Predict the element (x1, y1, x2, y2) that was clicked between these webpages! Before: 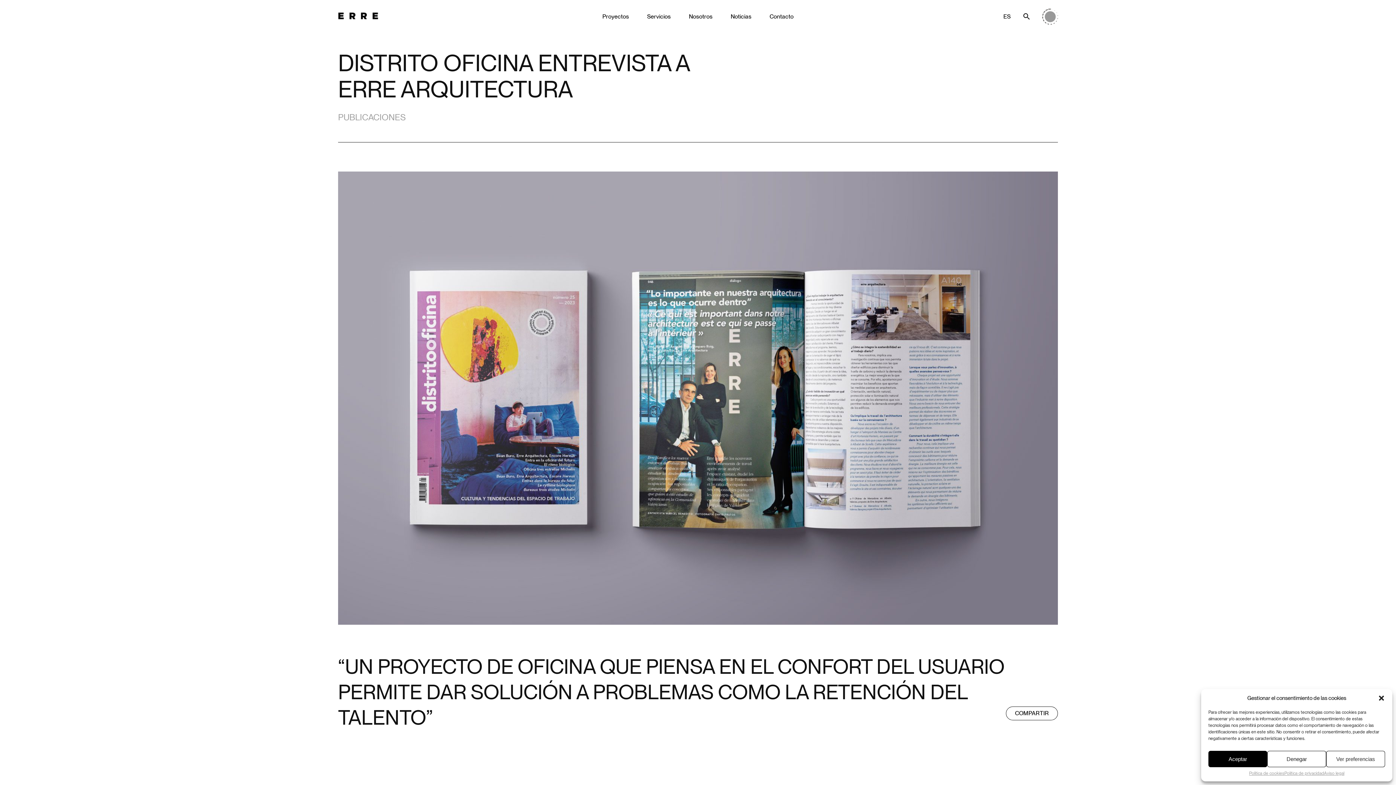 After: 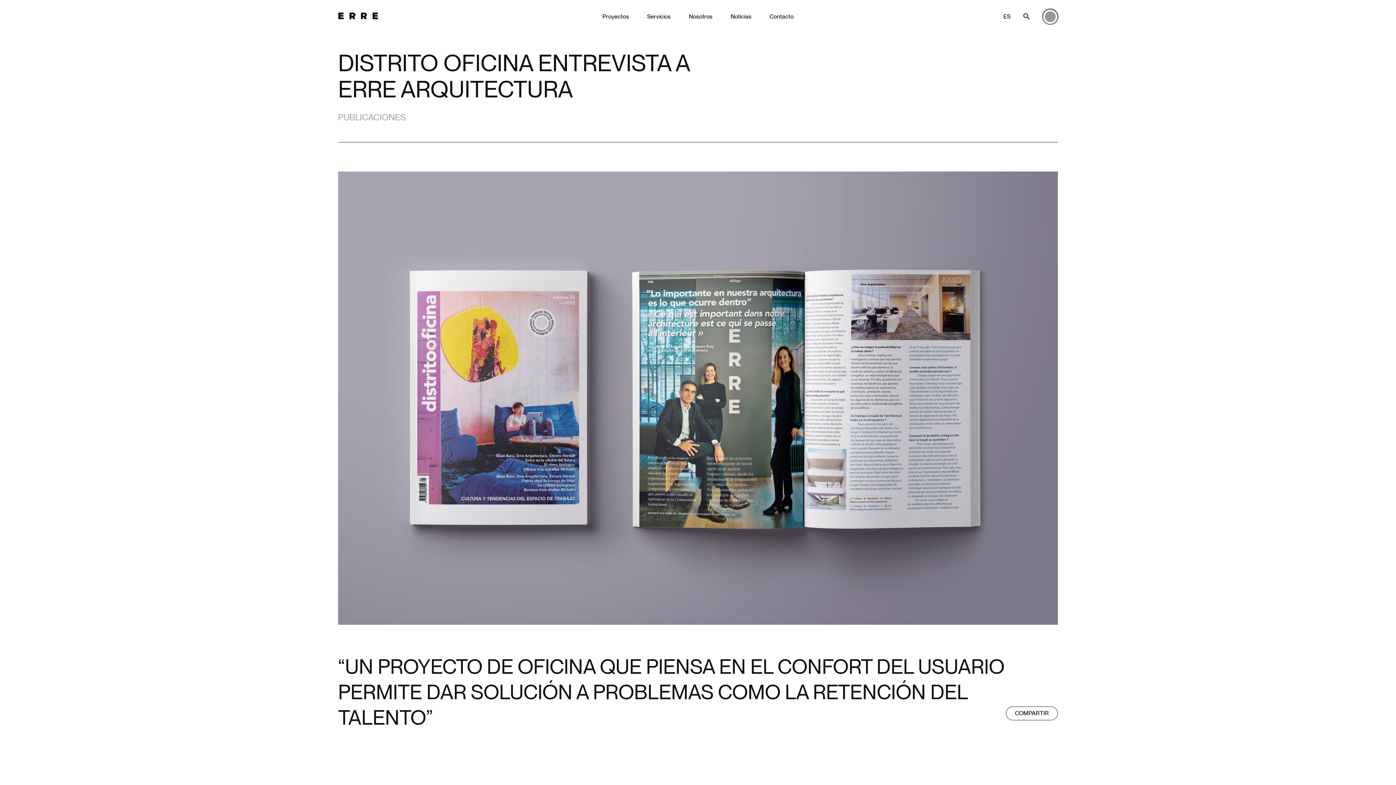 Action: label: Denegar bbox: (1267, 751, 1326, 767)